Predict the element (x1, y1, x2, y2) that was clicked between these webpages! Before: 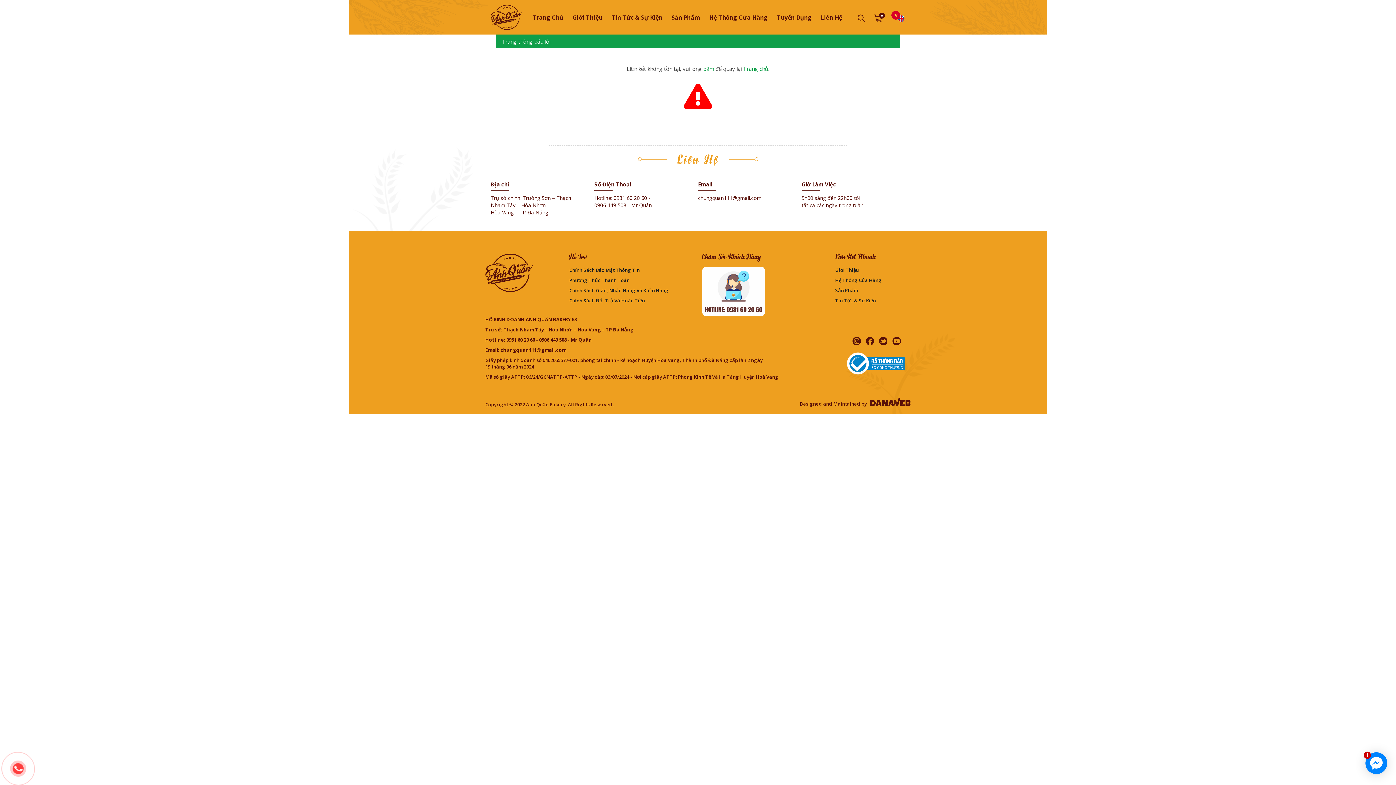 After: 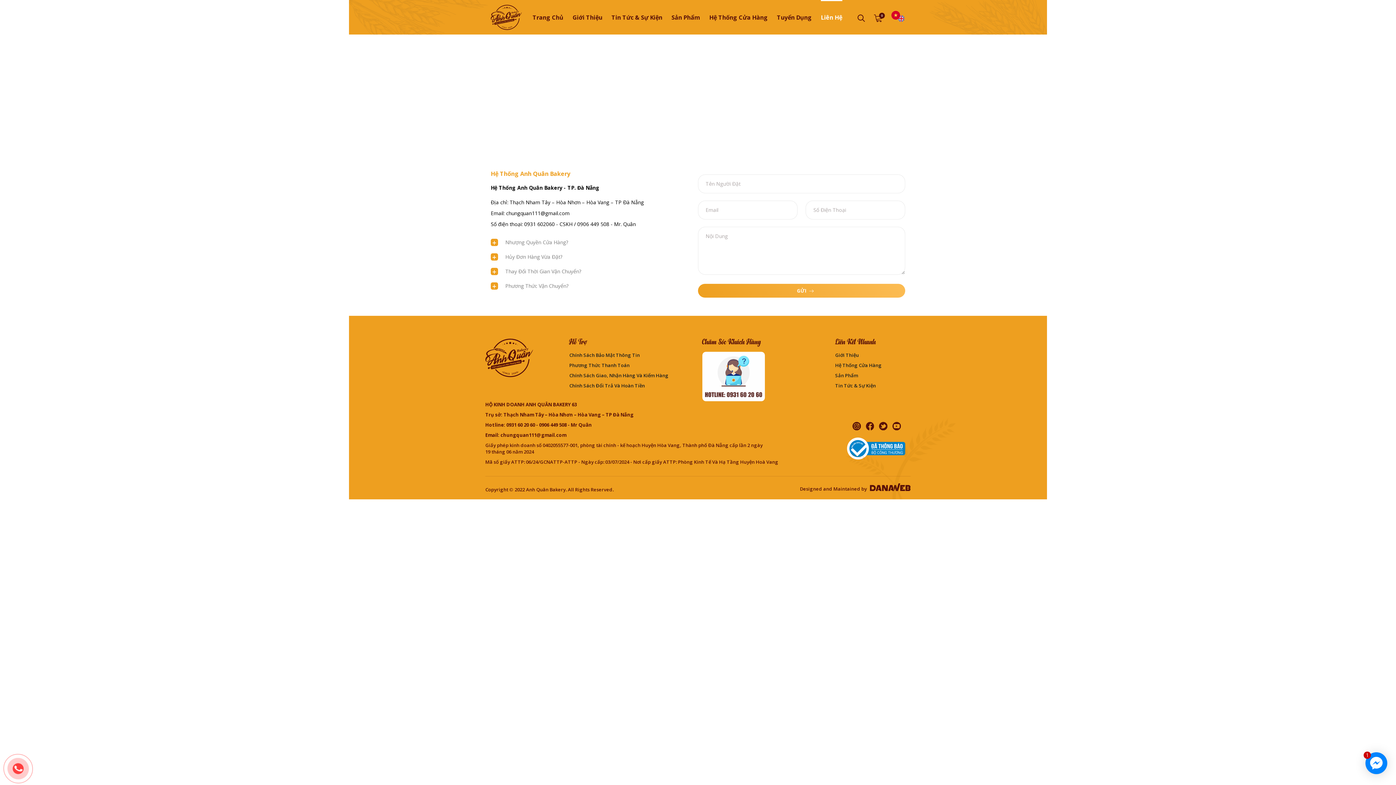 Action: bbox: (821, 8, 842, 27) label: Liên Hệ